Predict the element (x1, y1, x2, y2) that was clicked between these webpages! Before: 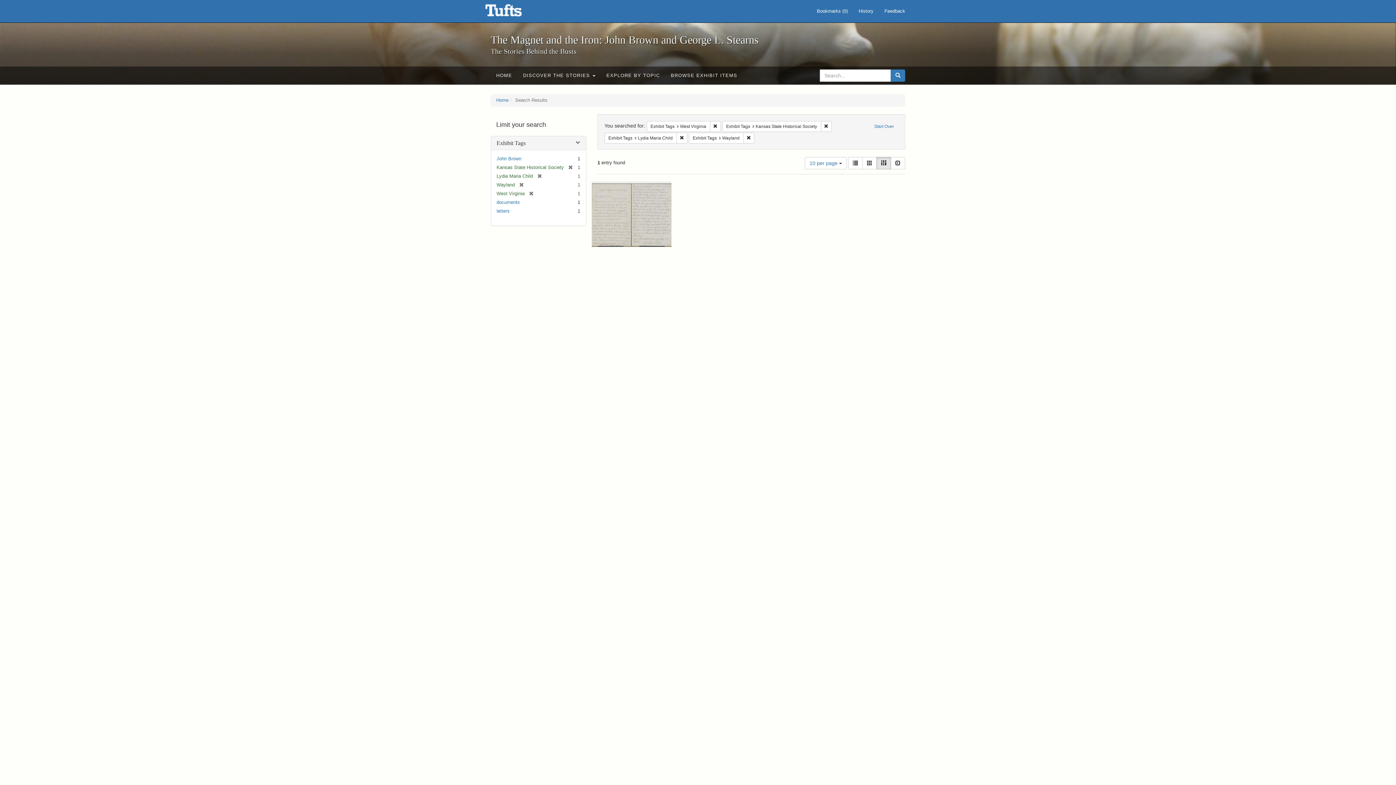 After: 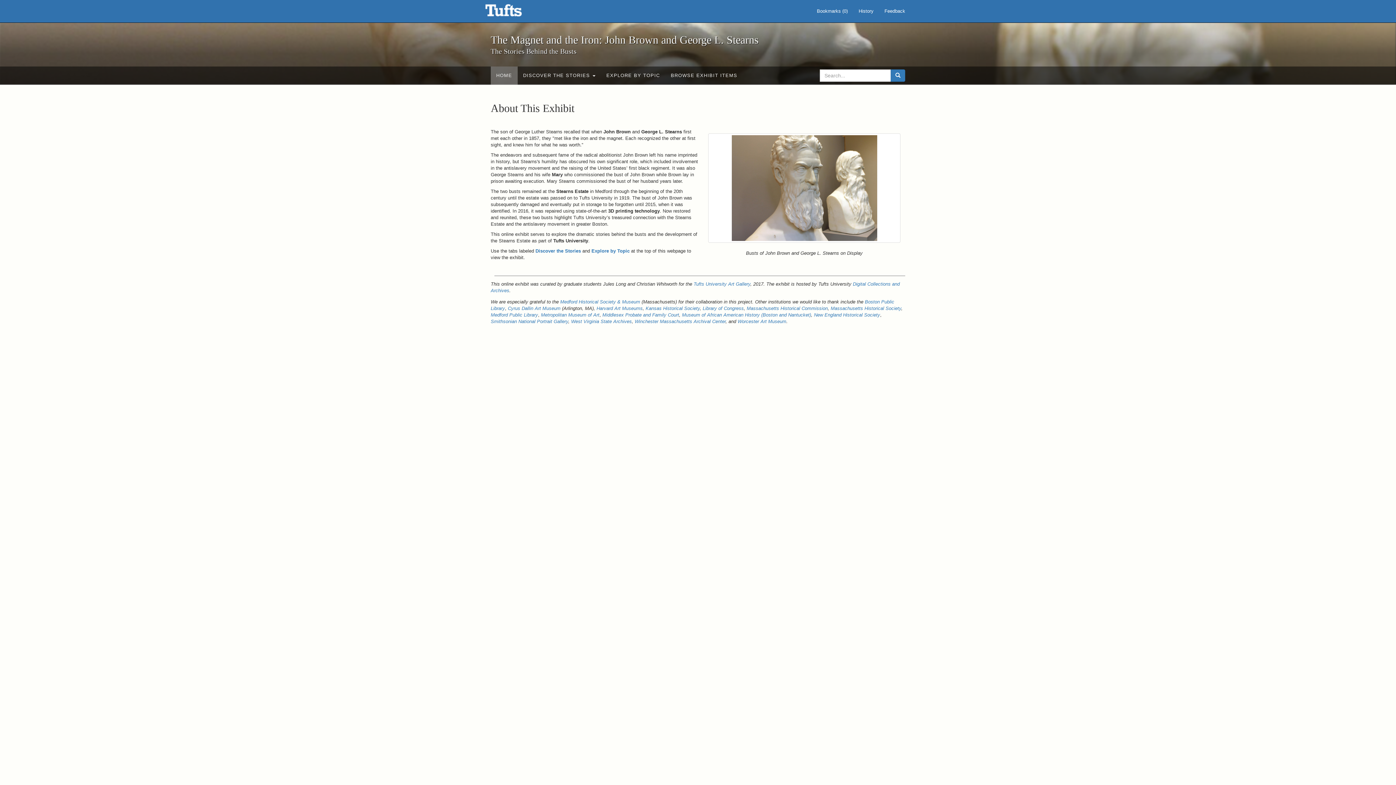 Action: bbox: (490, 66, 517, 84) label: HOME